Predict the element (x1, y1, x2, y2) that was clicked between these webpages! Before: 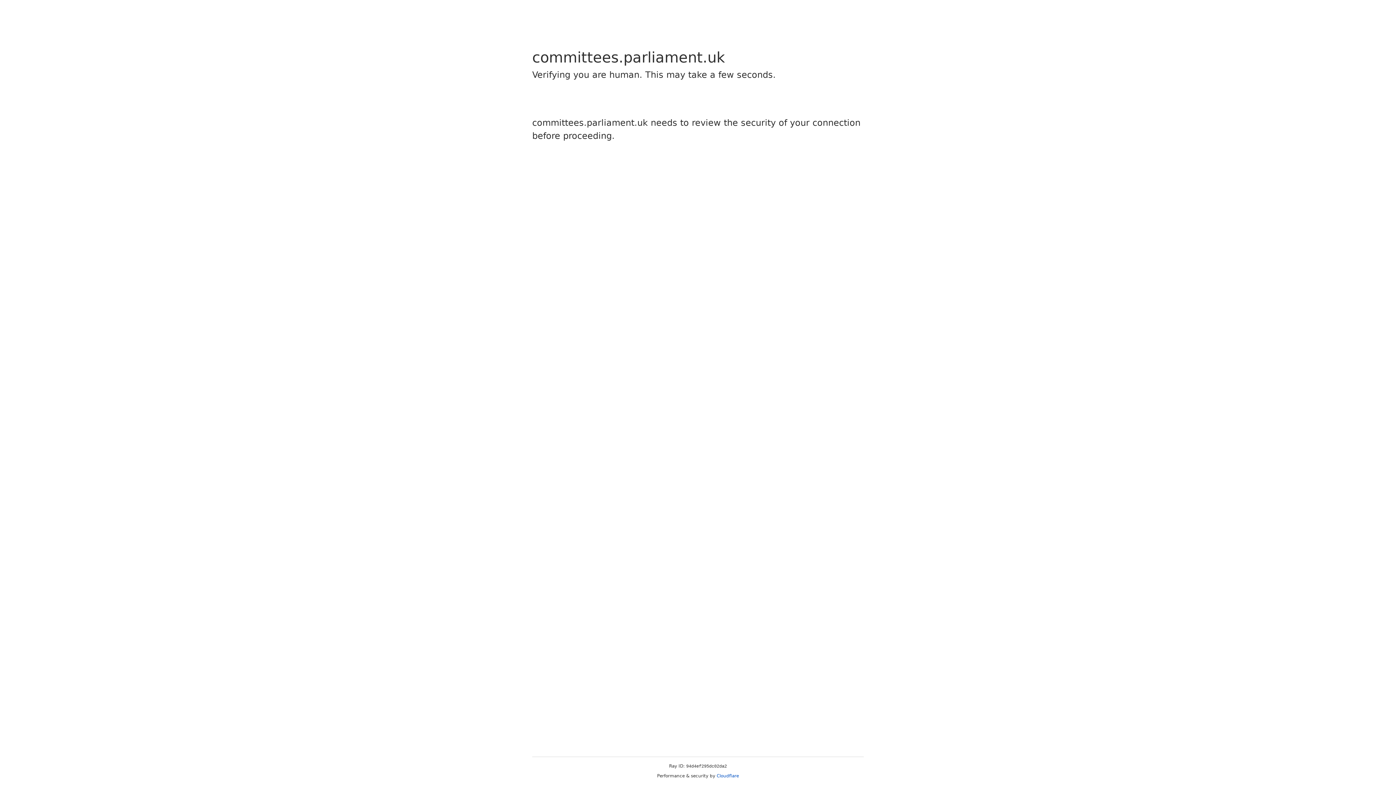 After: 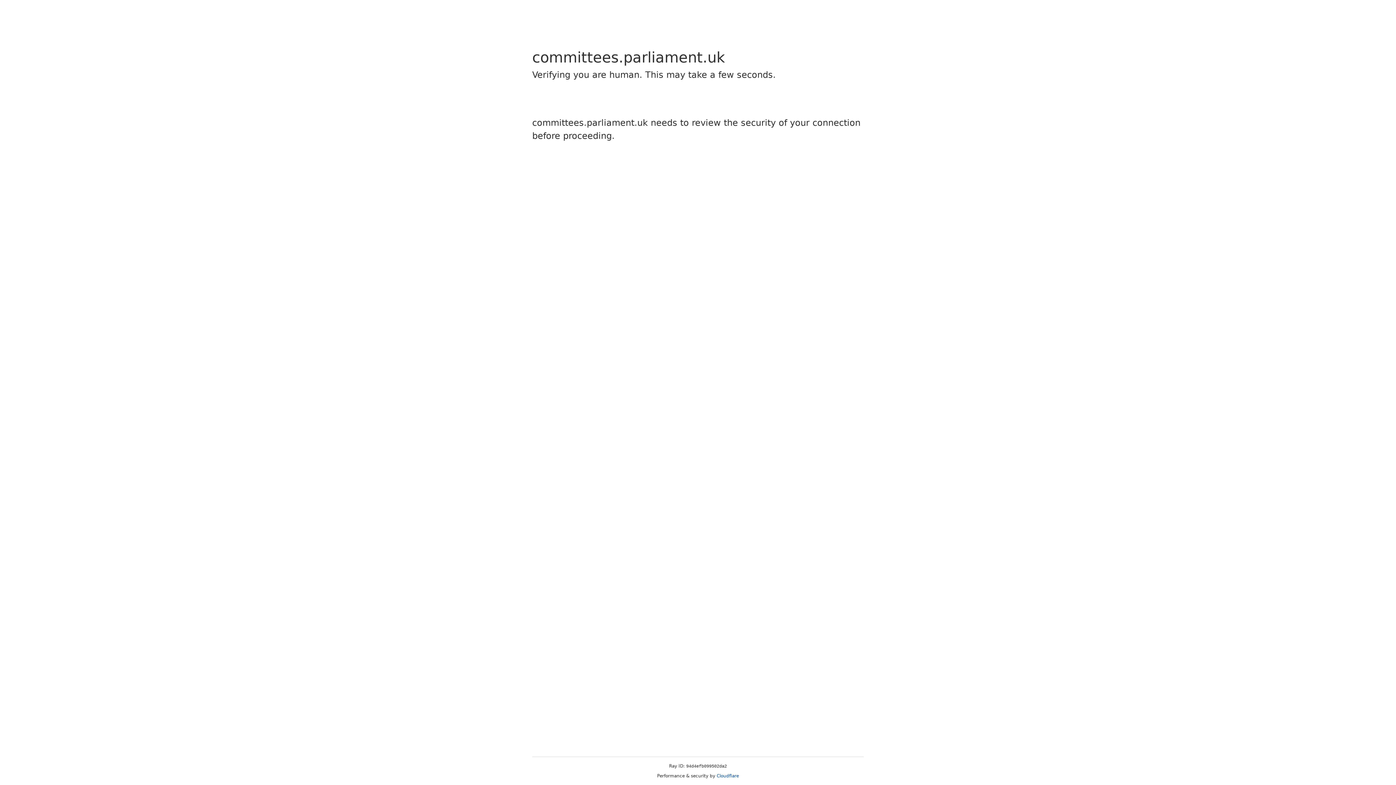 Action: bbox: (716, 773, 739, 778) label: Cloudflare